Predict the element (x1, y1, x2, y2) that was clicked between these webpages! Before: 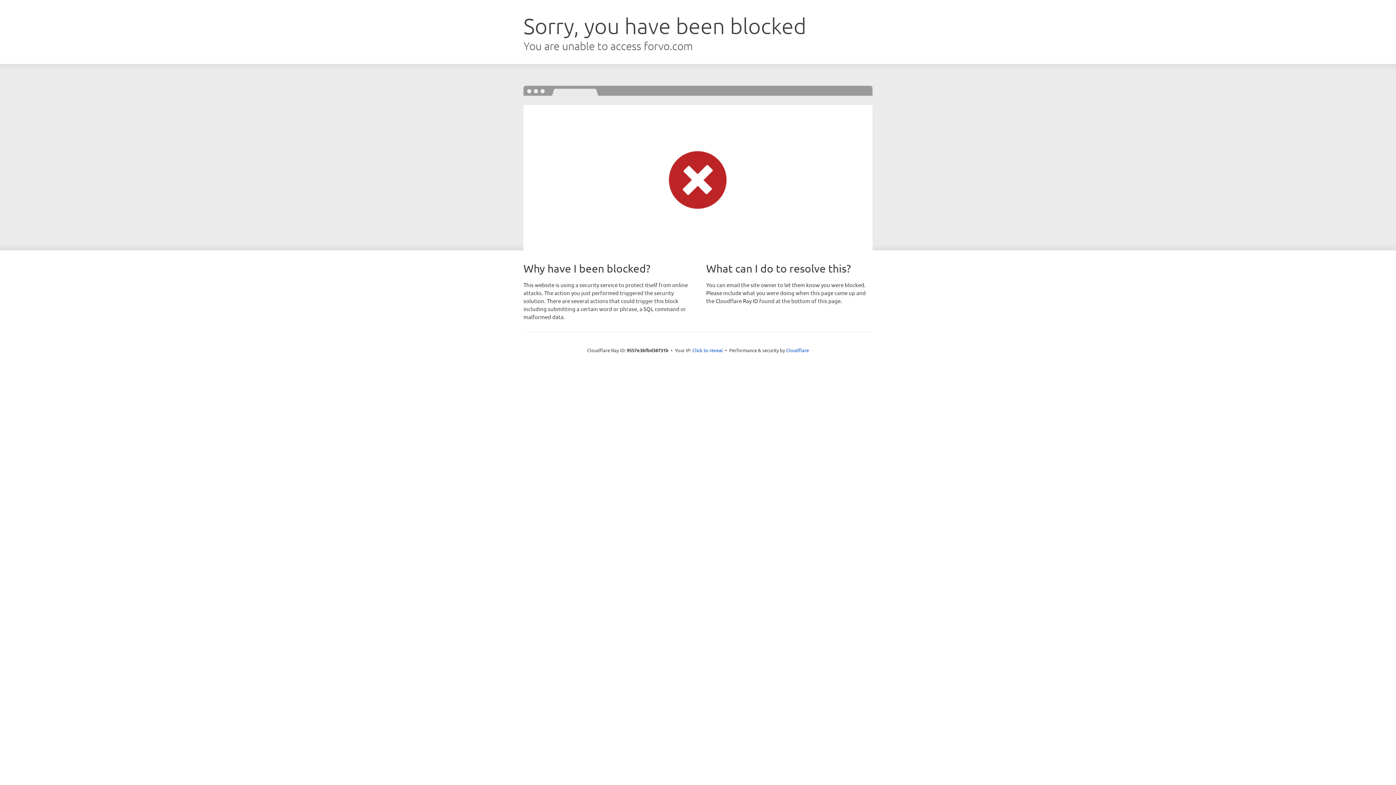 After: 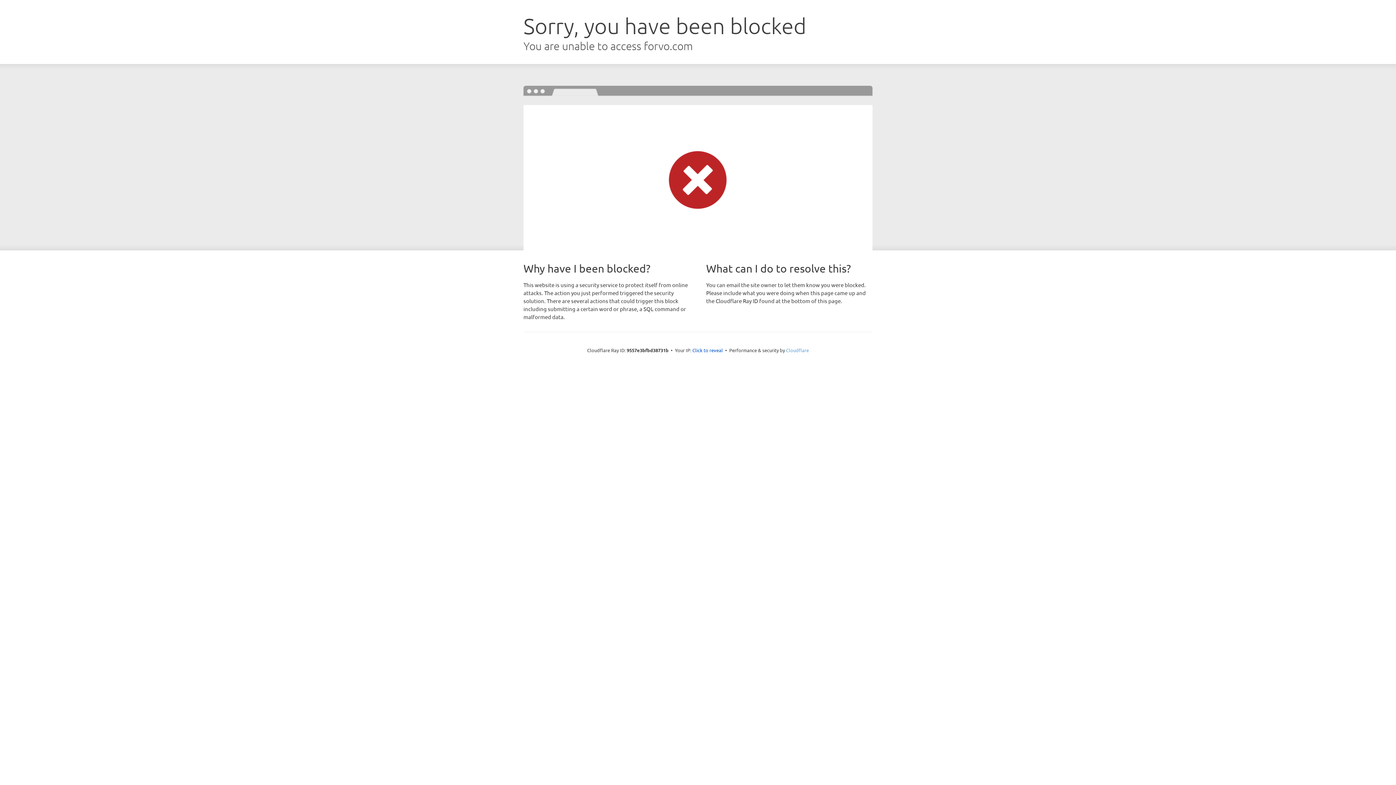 Action: bbox: (786, 347, 809, 353) label: Cloudflare